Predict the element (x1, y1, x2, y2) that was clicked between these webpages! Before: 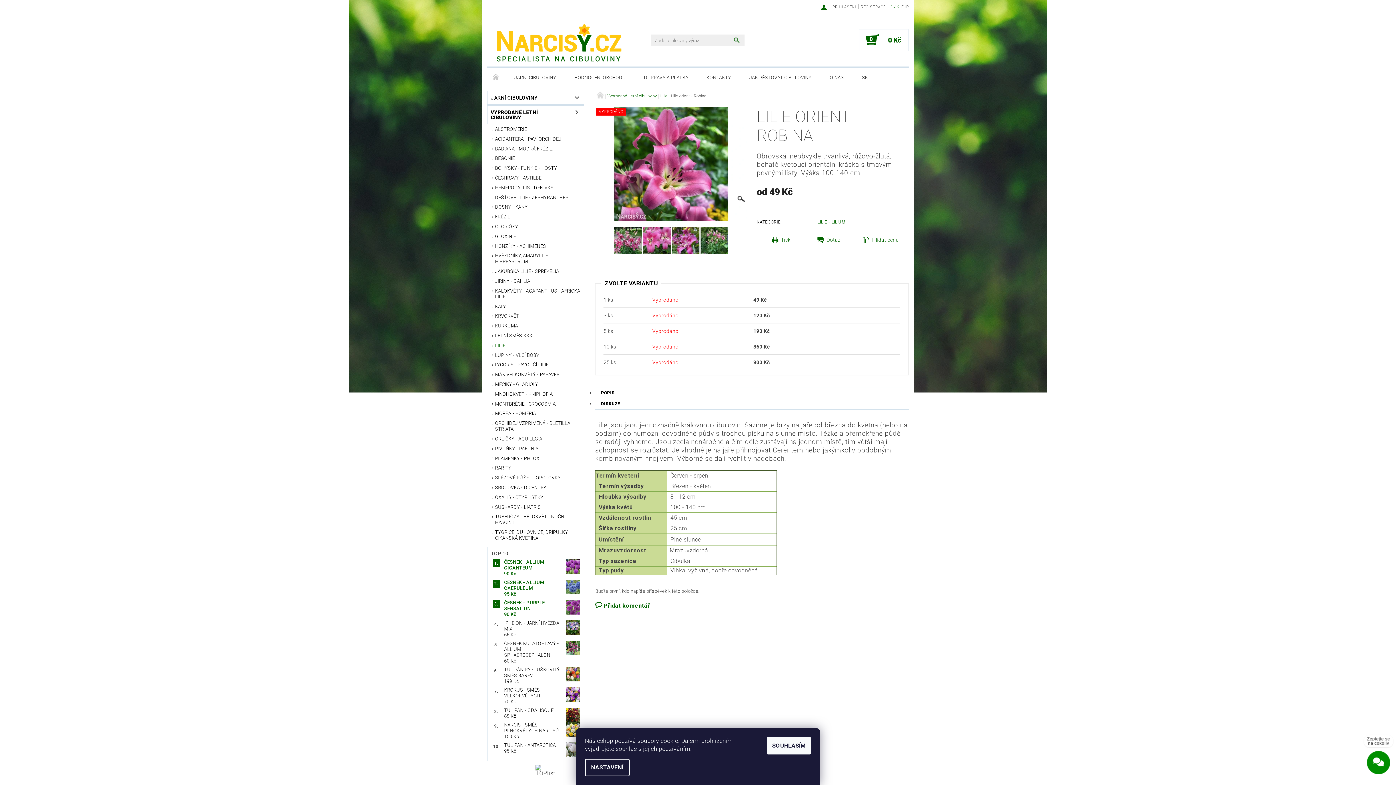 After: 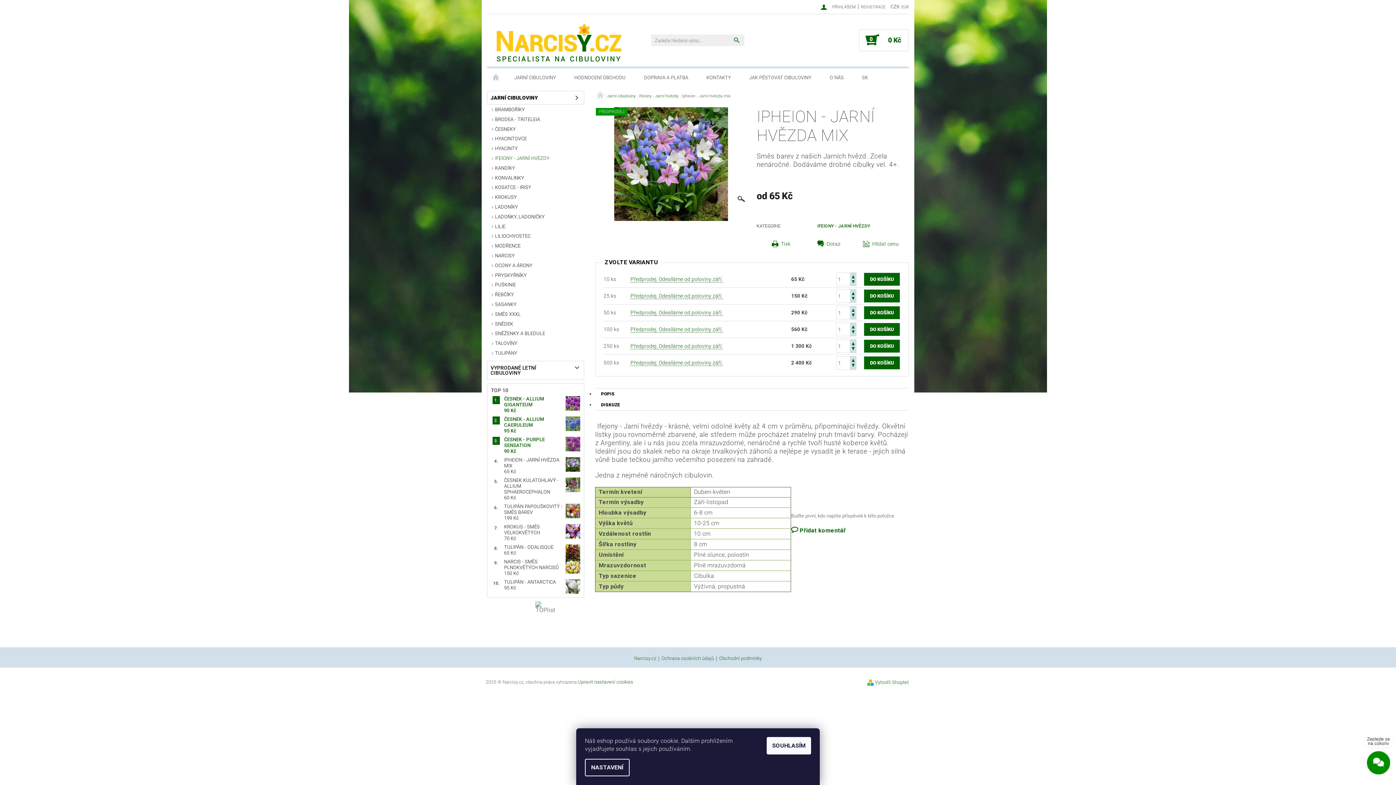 Action: bbox: (565, 620, 580, 635)